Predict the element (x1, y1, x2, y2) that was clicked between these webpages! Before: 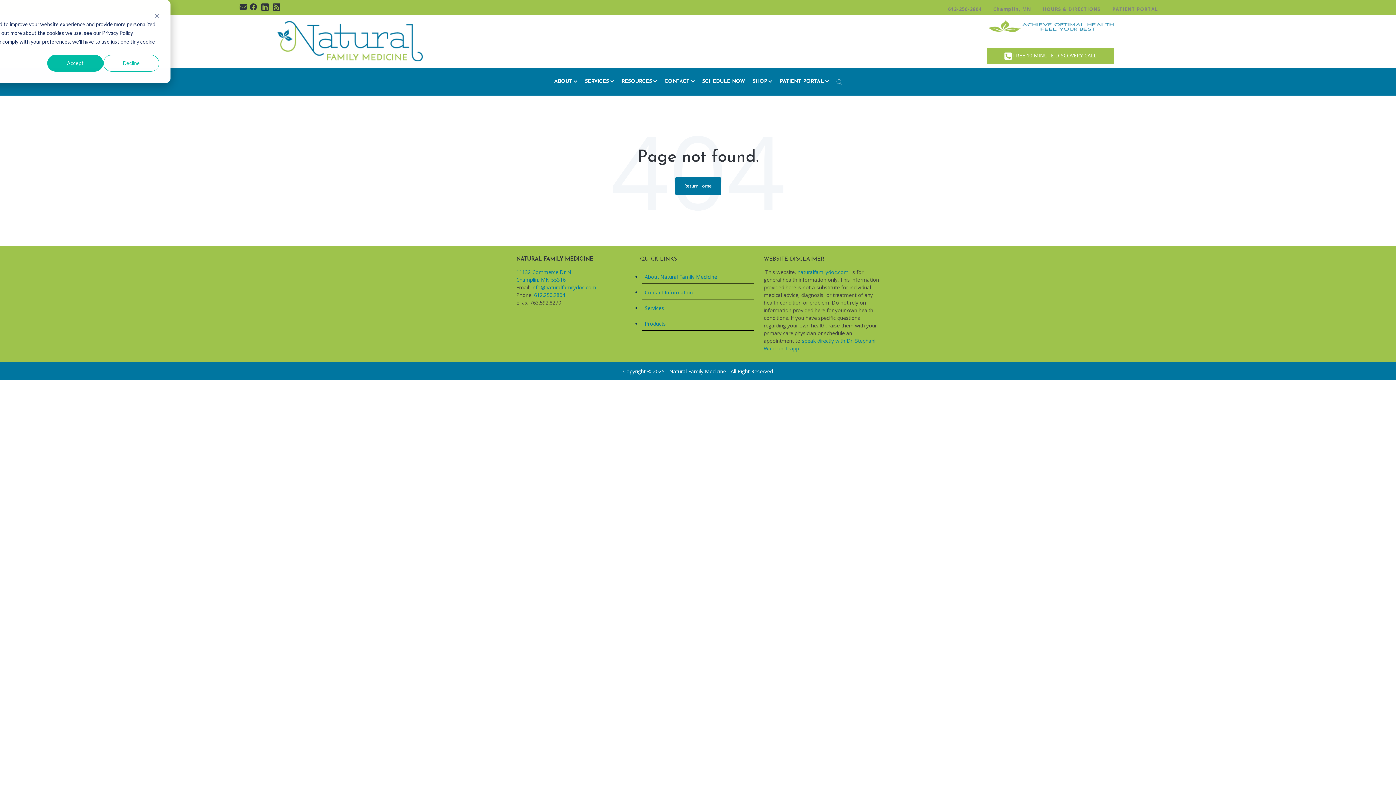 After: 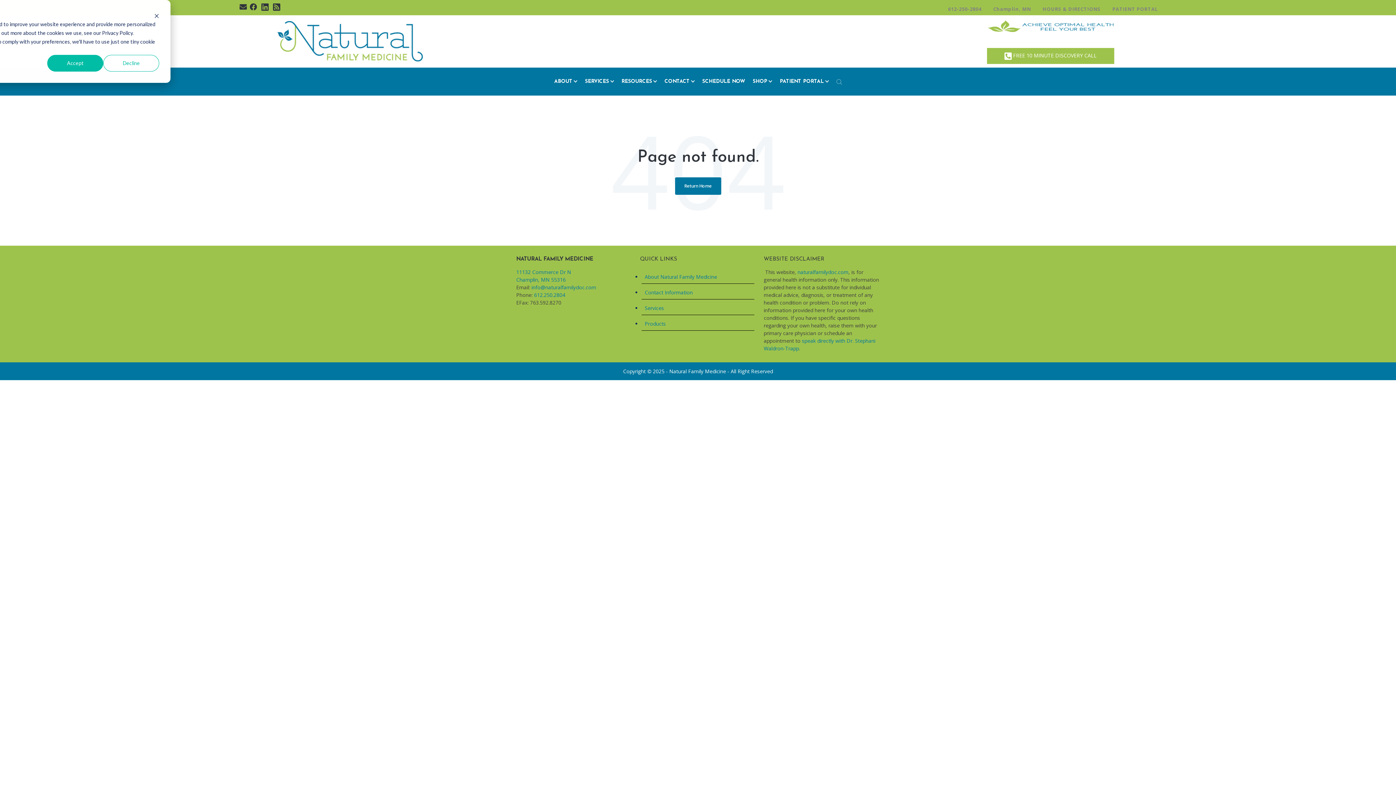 Action: bbox: (534, 291, 565, 298) label: 612.250.2804